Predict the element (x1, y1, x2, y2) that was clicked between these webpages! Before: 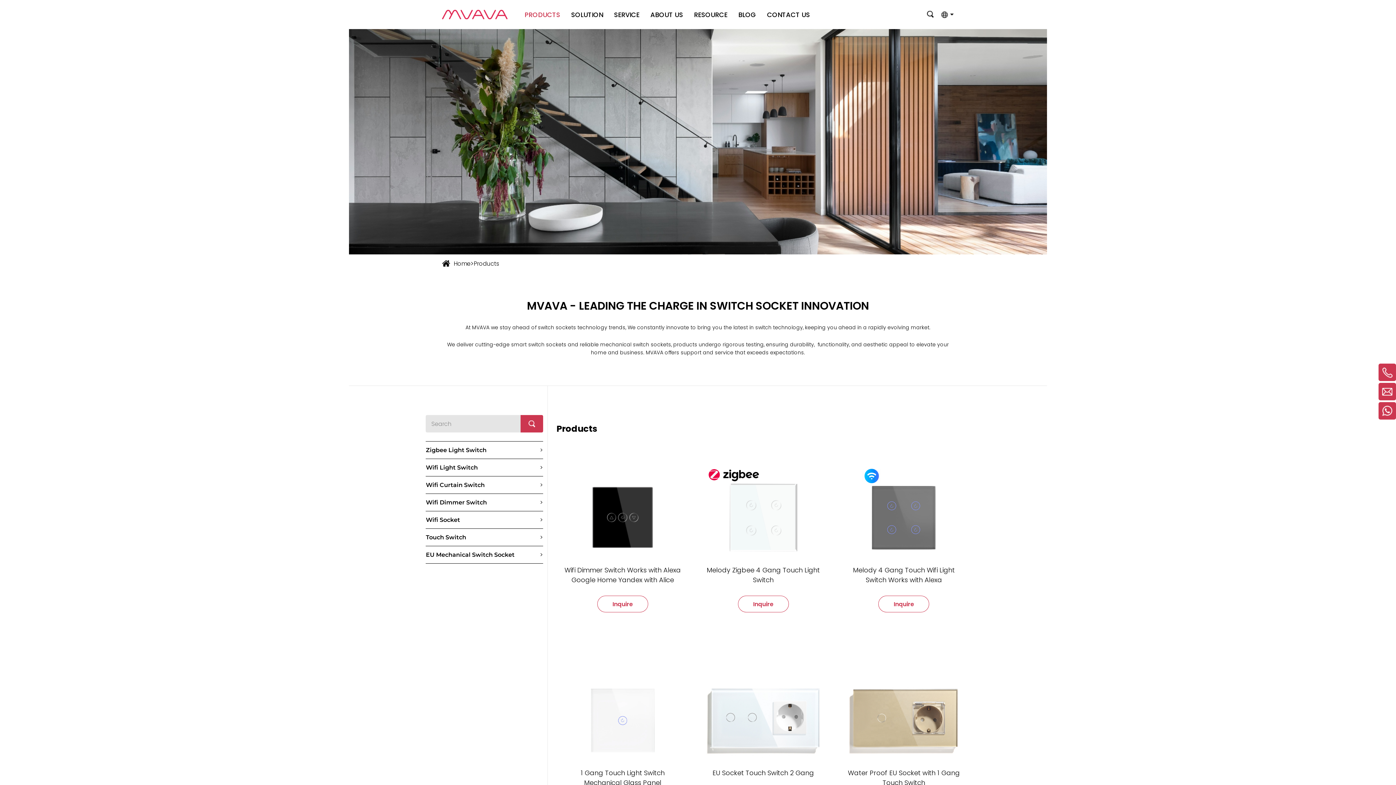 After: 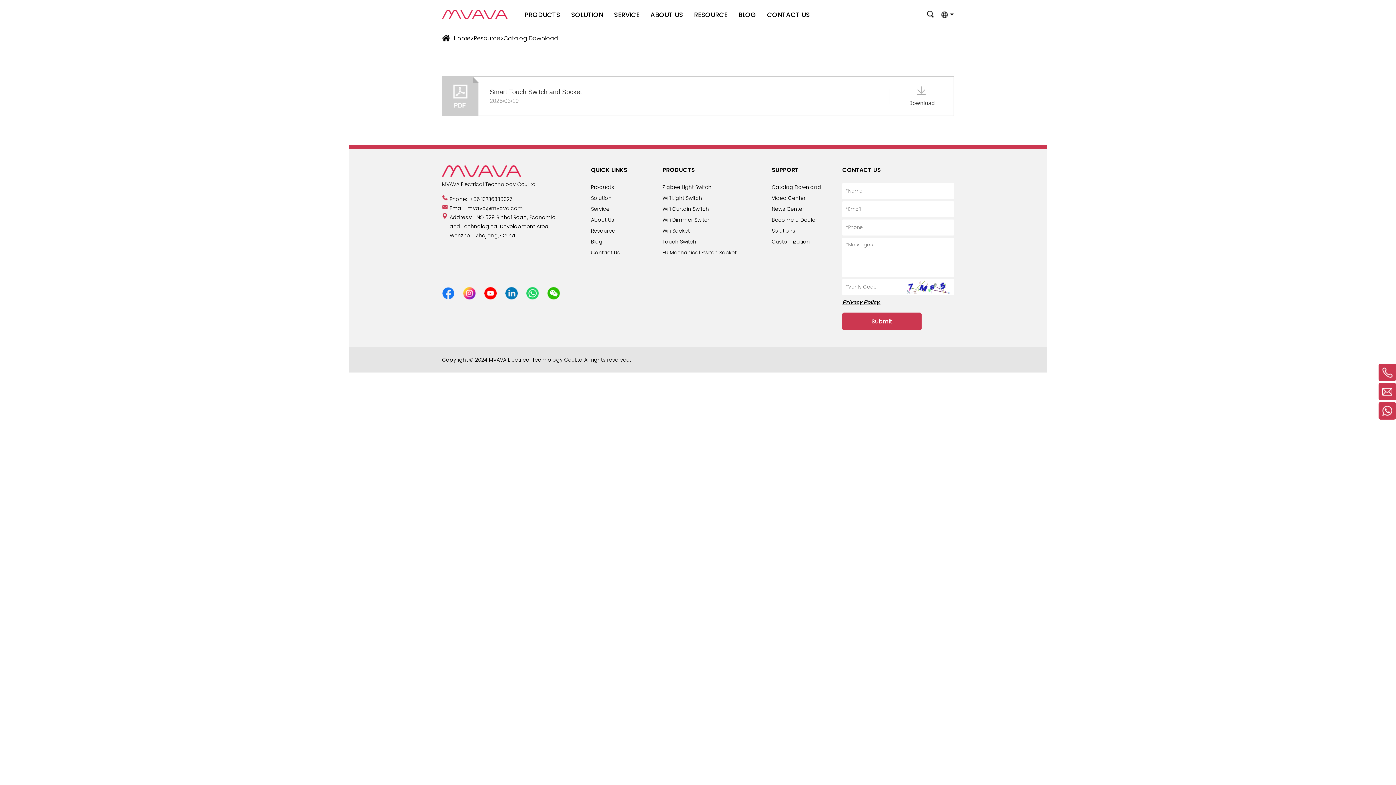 Action: bbox: (694, 0, 727, 29) label: RESOURCE